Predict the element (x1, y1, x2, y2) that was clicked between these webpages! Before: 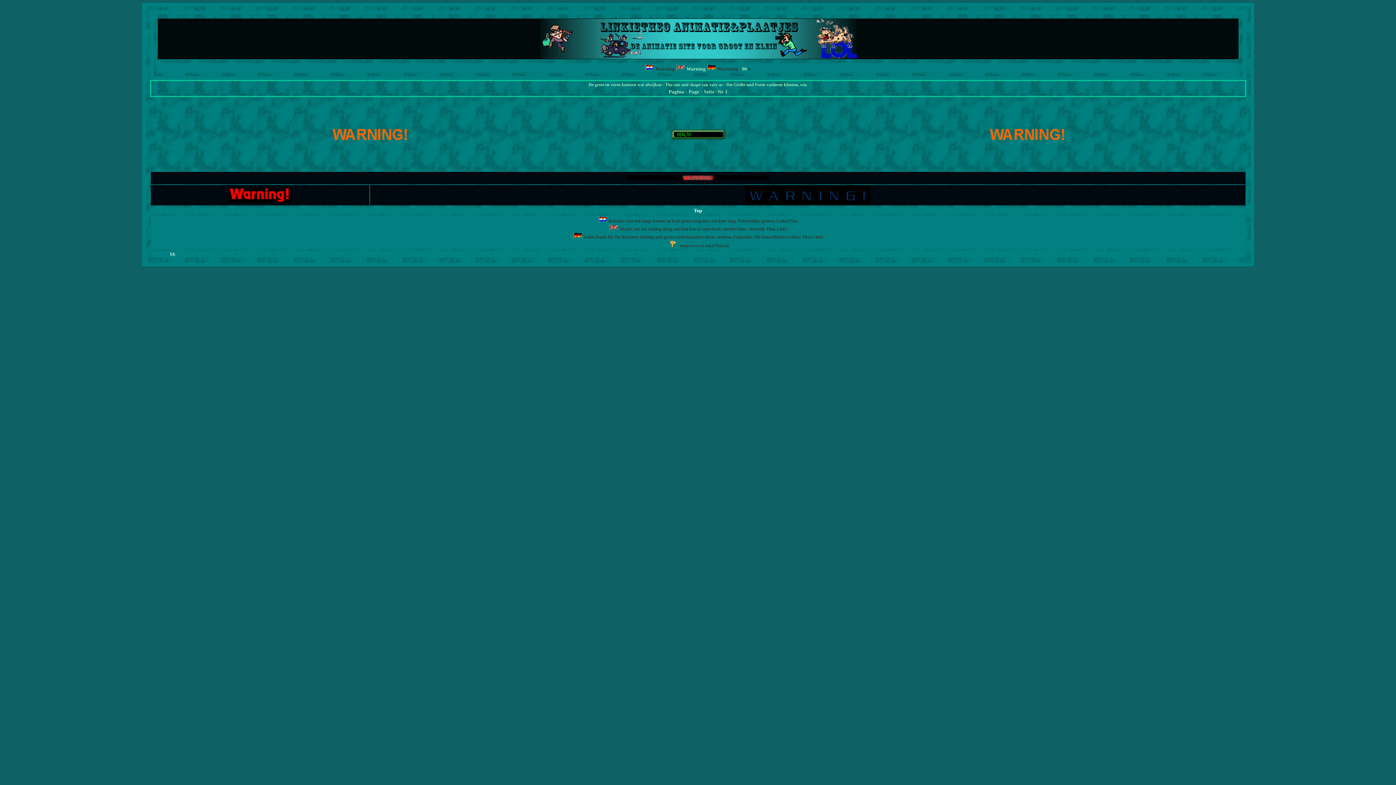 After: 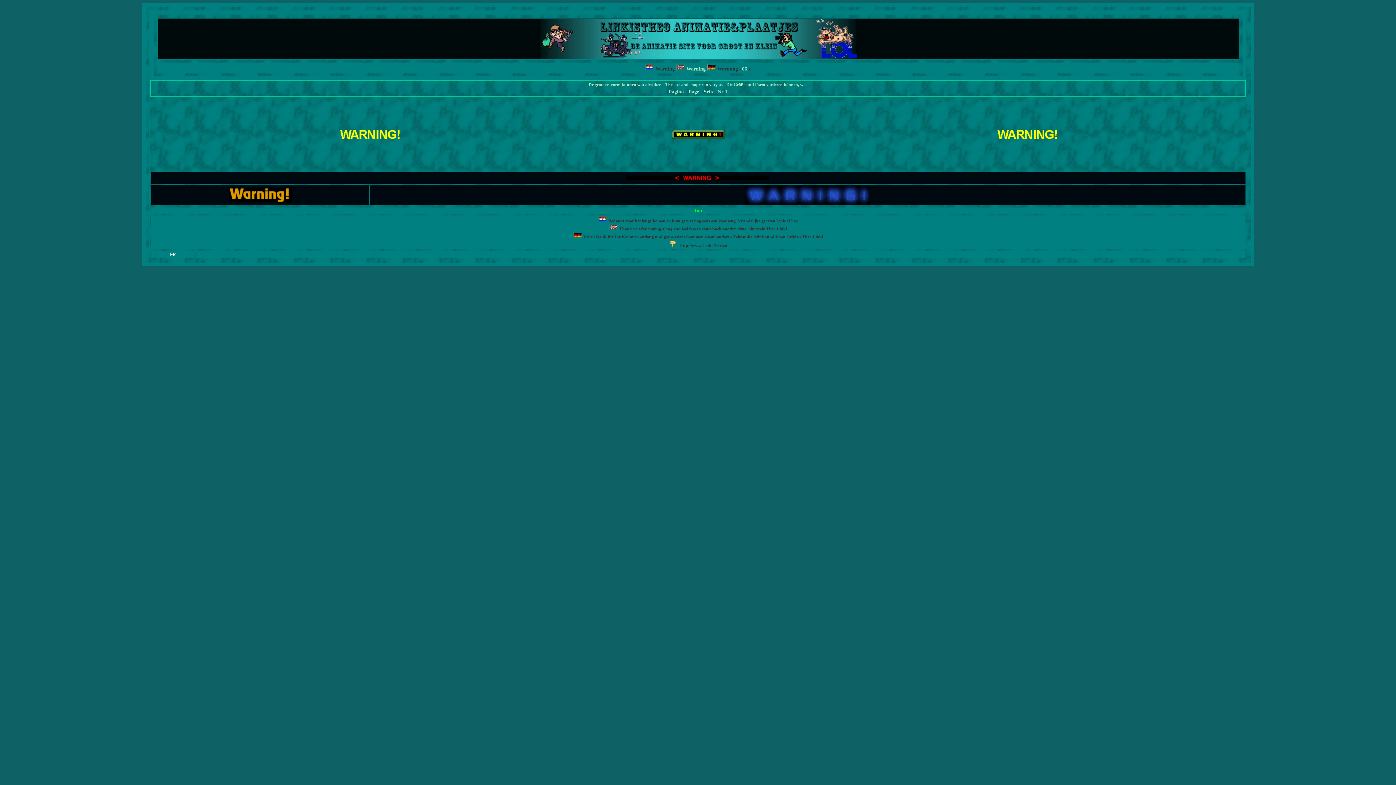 Action: bbox: (694, 208, 702, 213) label: Top